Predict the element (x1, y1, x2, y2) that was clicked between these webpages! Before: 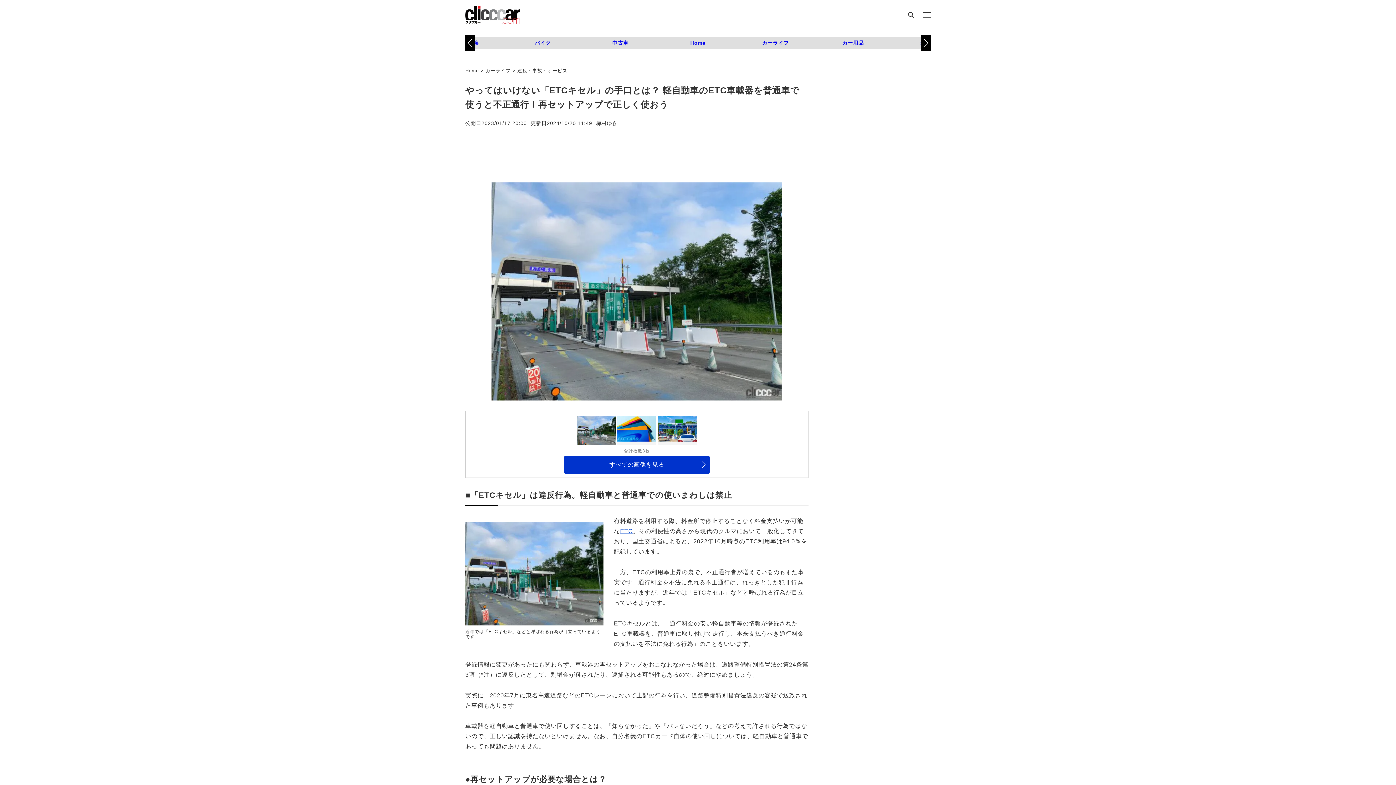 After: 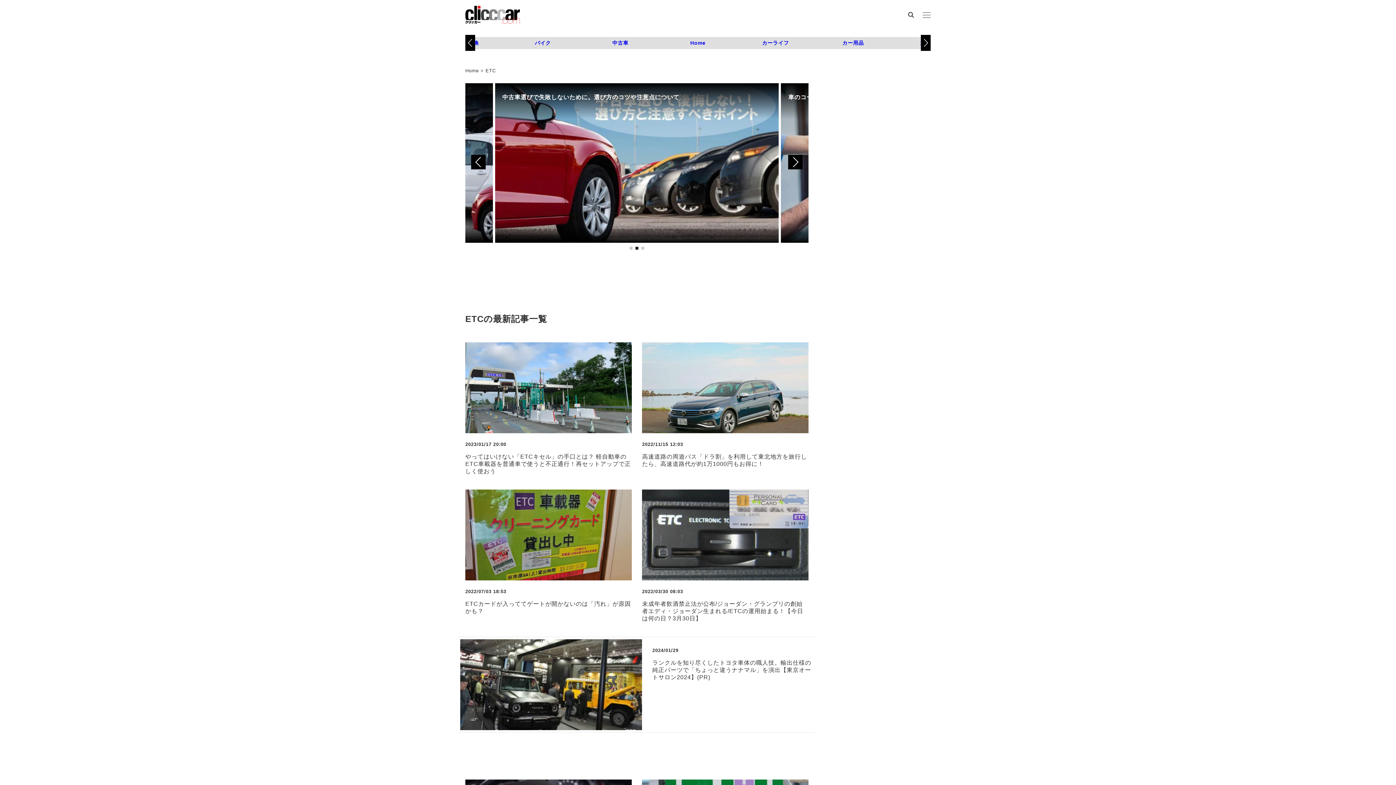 Action: bbox: (620, 528, 633, 534) label: ETC